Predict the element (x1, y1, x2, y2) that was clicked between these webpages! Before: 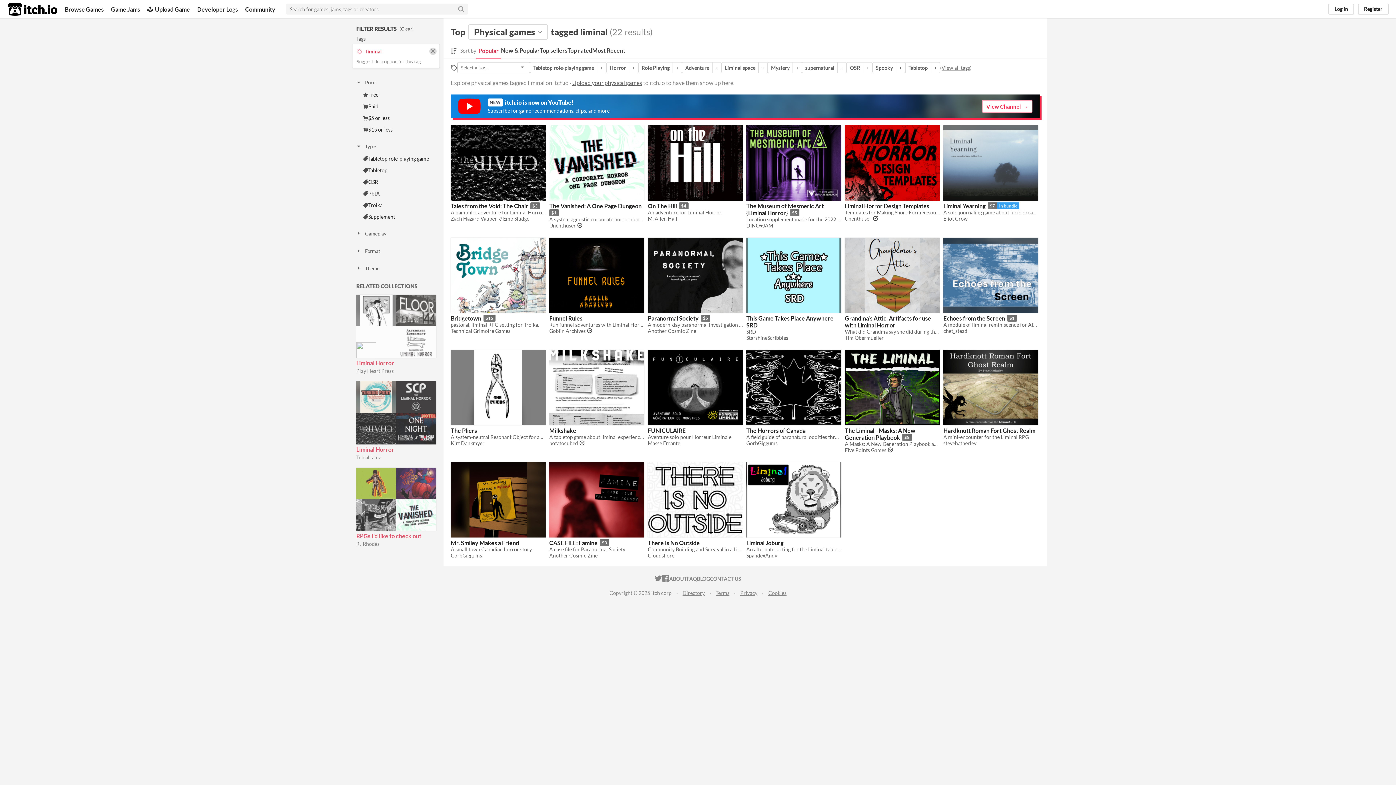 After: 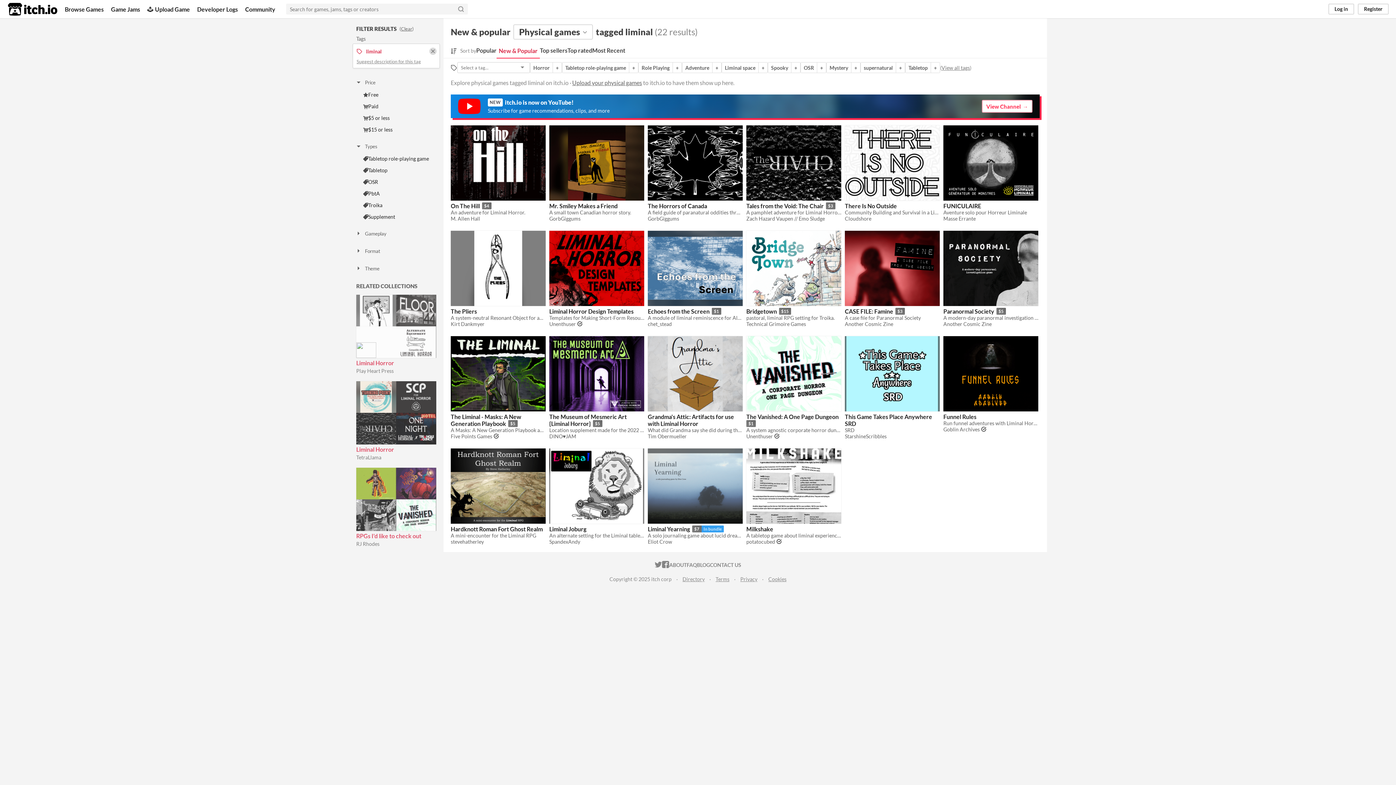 Action: label: New & Popular bbox: (501, 46, 540, 57)